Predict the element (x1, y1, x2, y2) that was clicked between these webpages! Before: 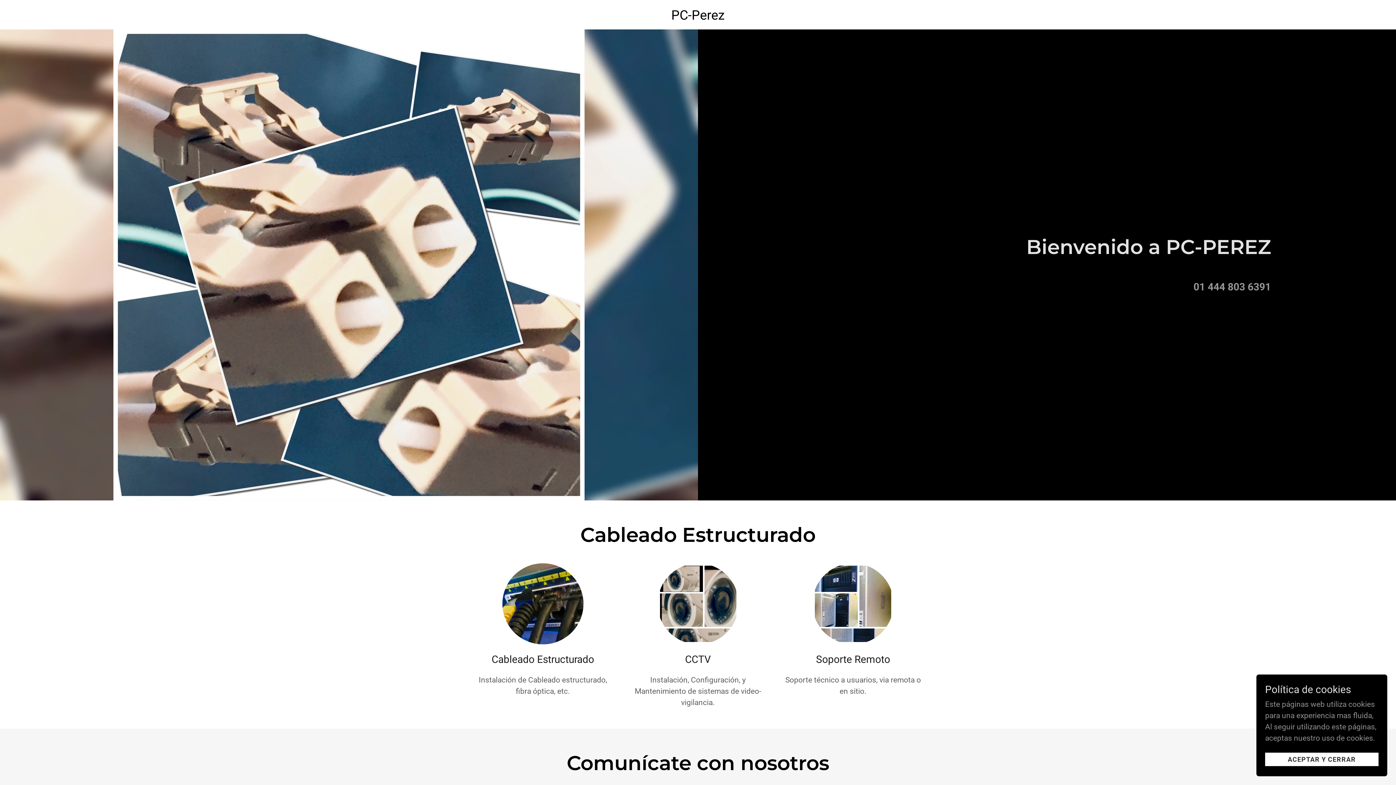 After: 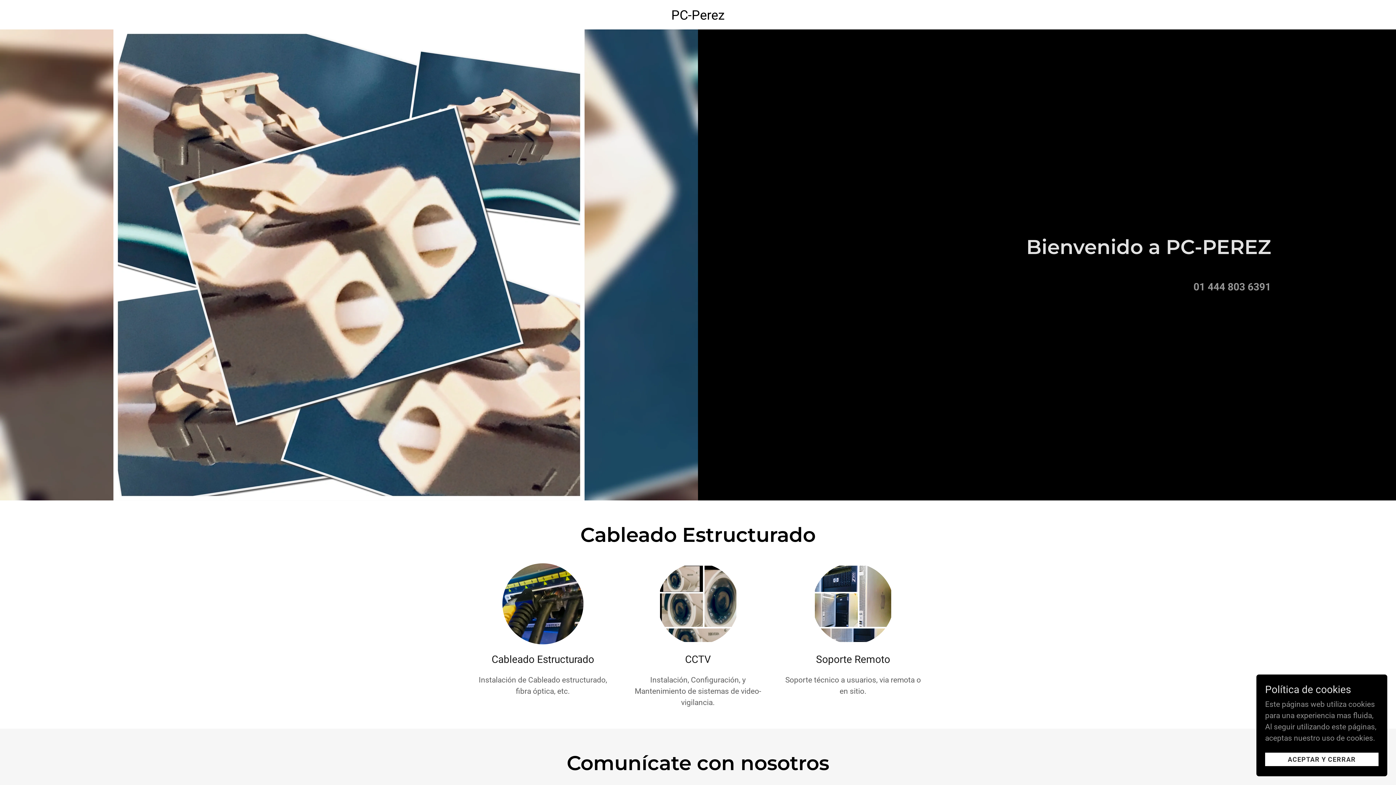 Action: label: 01 444 803 6391 bbox: (1193, 281, 1271, 293)